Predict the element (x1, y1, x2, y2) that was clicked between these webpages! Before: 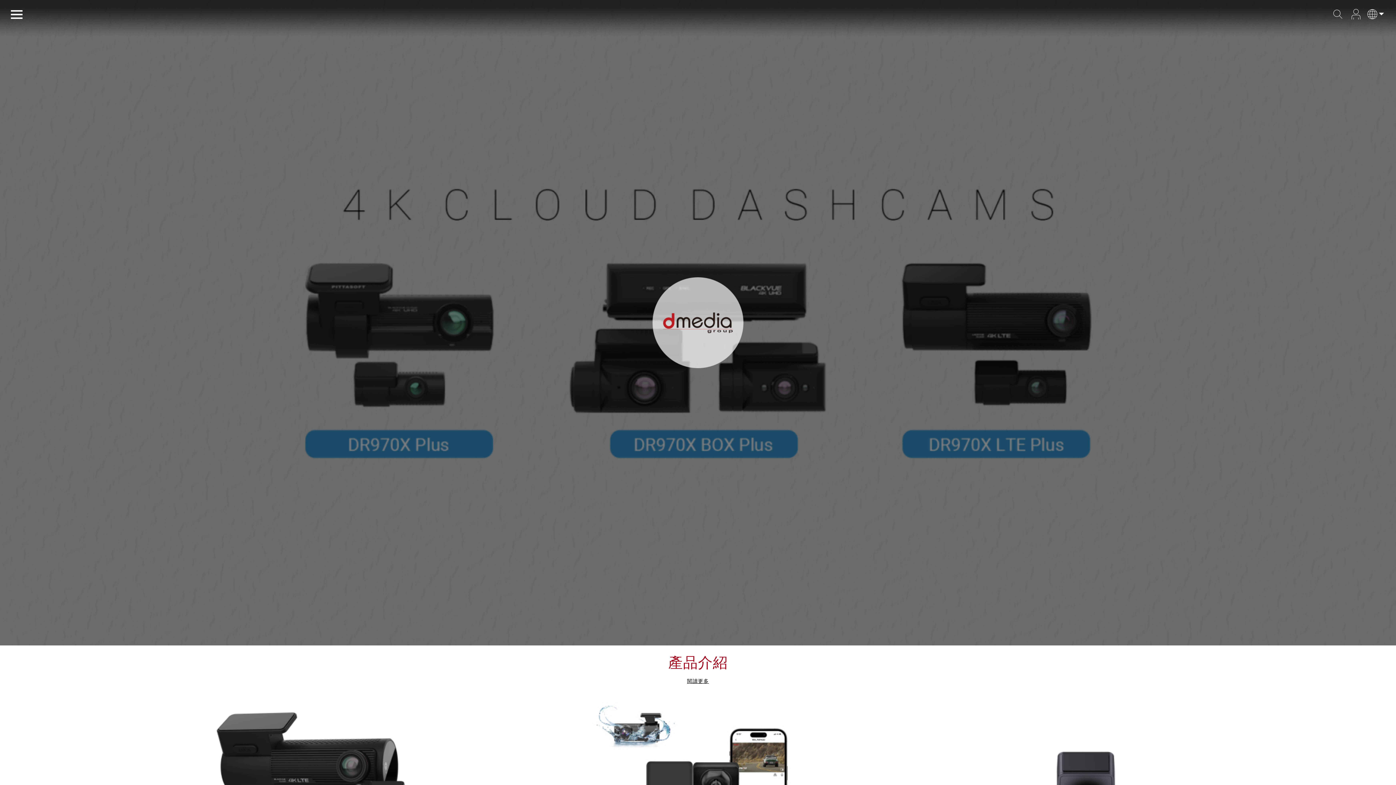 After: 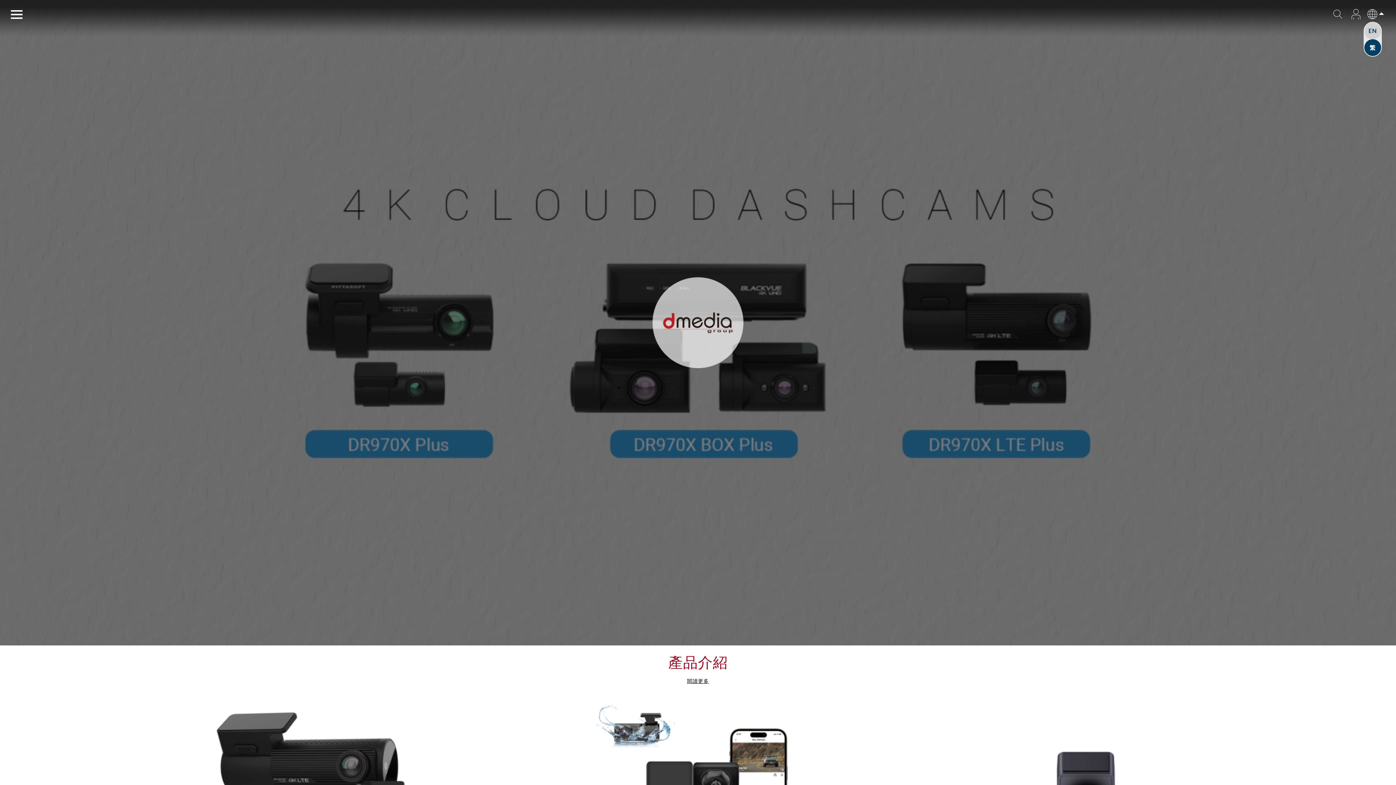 Action: bbox: (1367, 6, 1385, 20)